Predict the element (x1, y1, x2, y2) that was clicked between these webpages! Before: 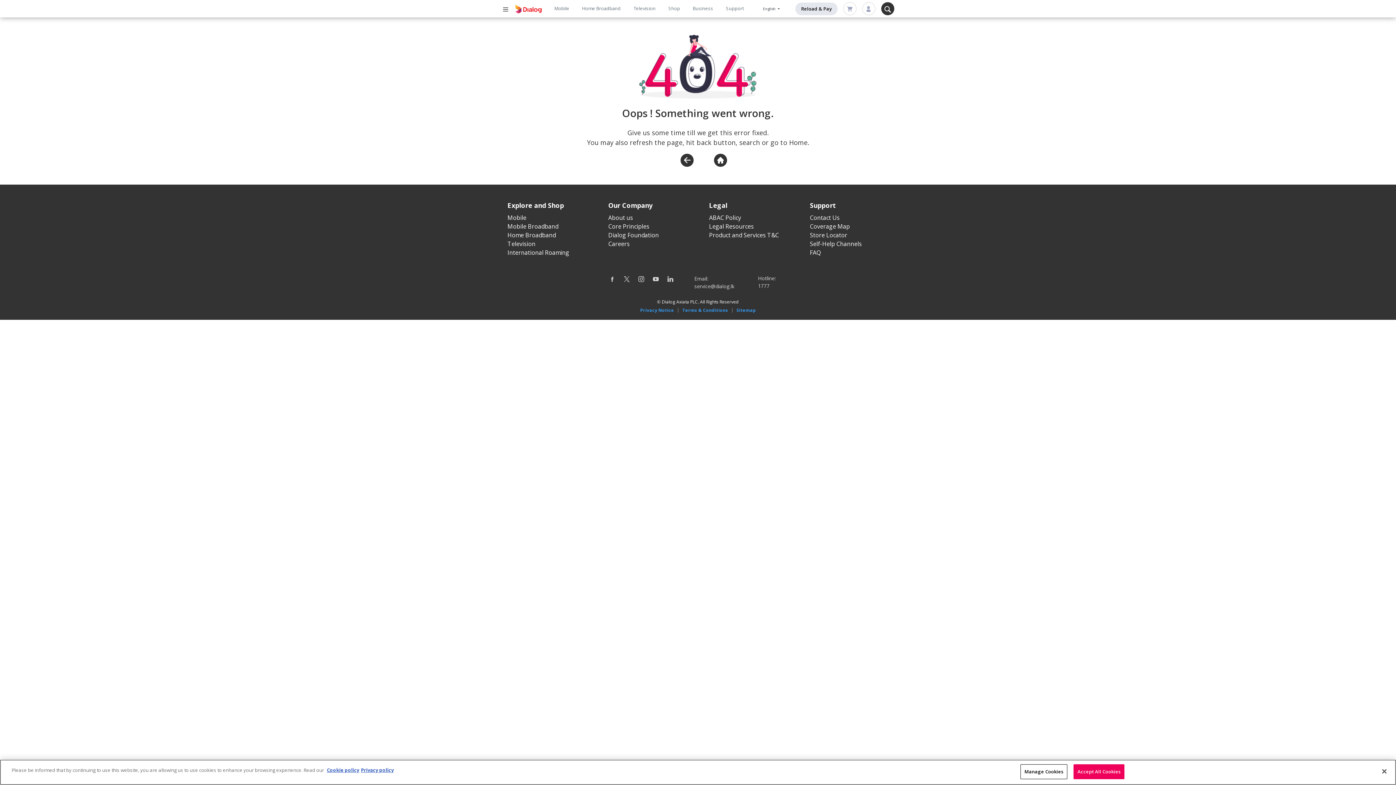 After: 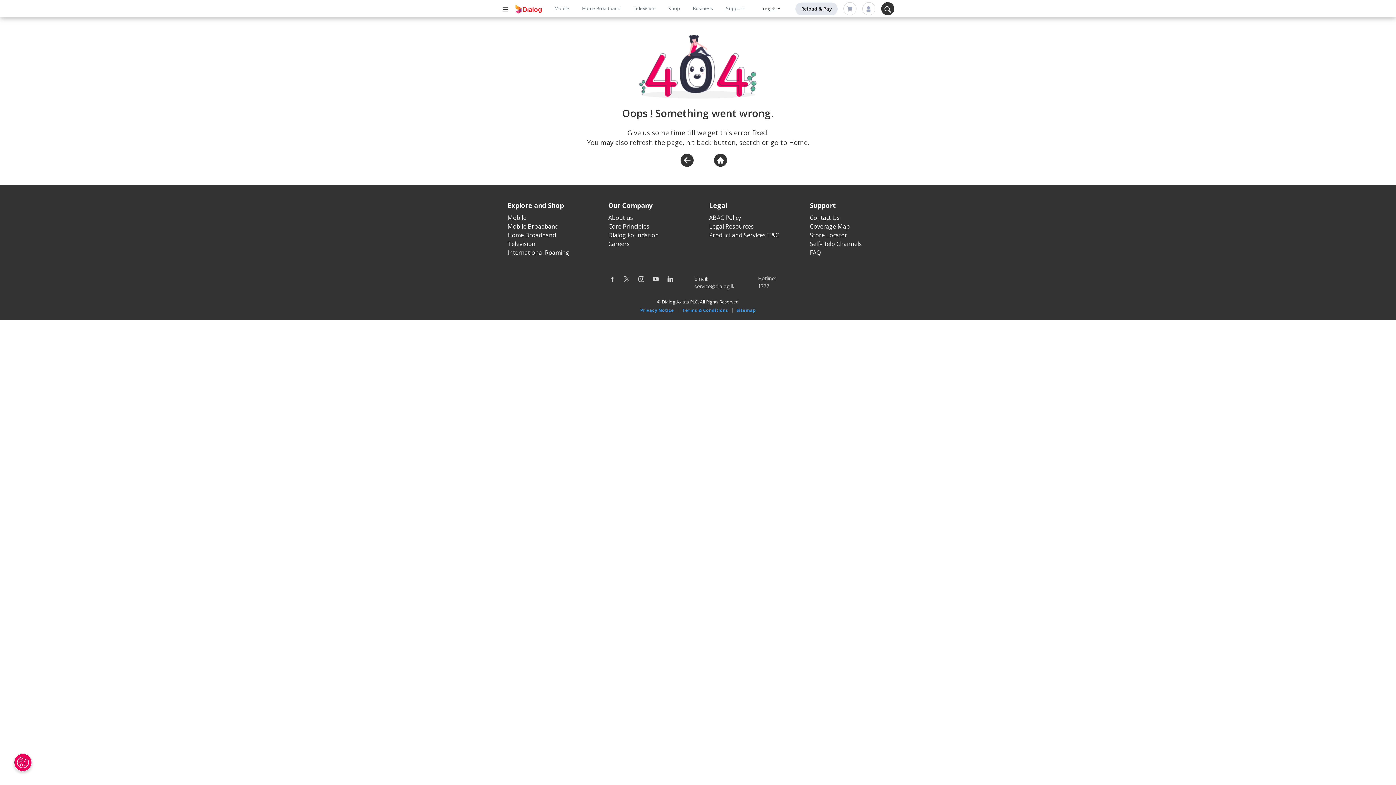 Action: label: Close bbox: (1376, 763, 1392, 779)